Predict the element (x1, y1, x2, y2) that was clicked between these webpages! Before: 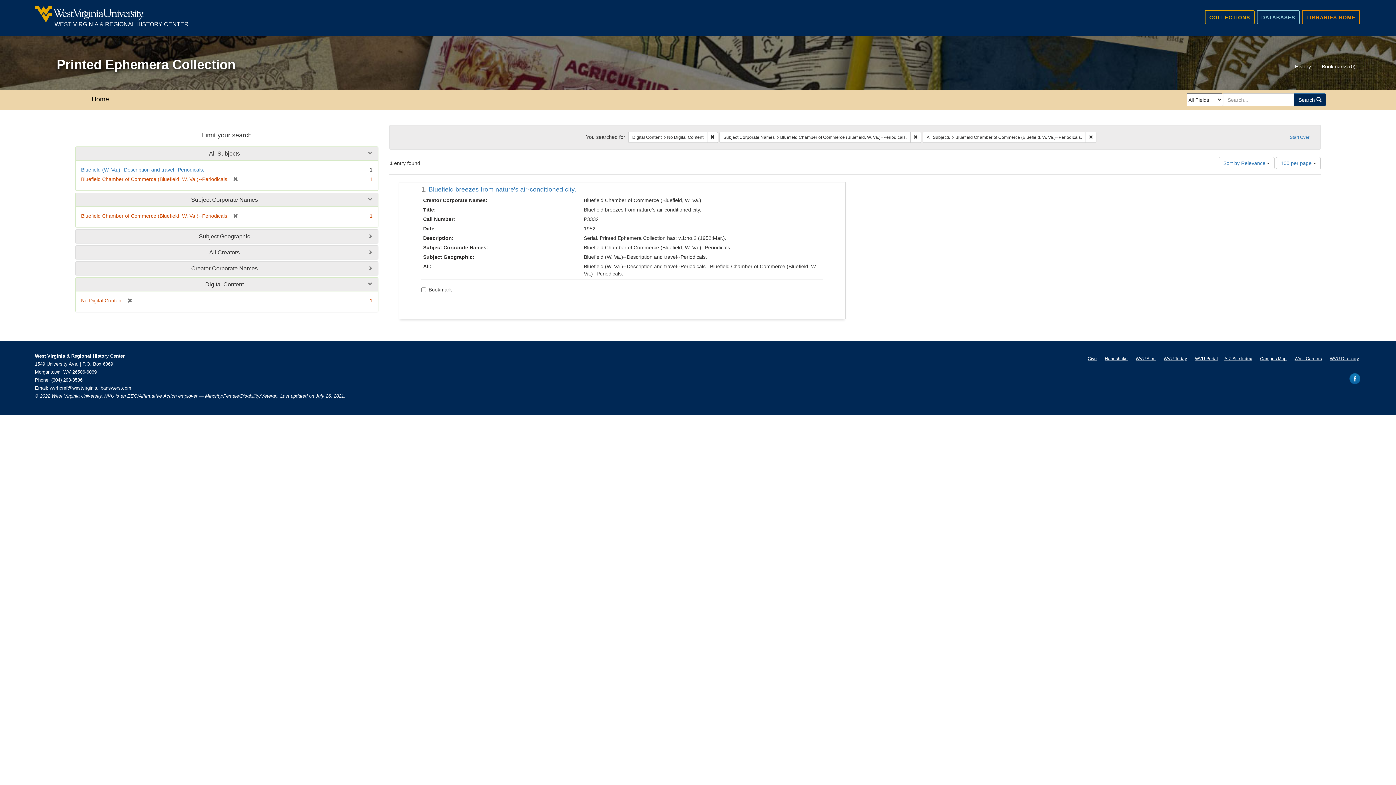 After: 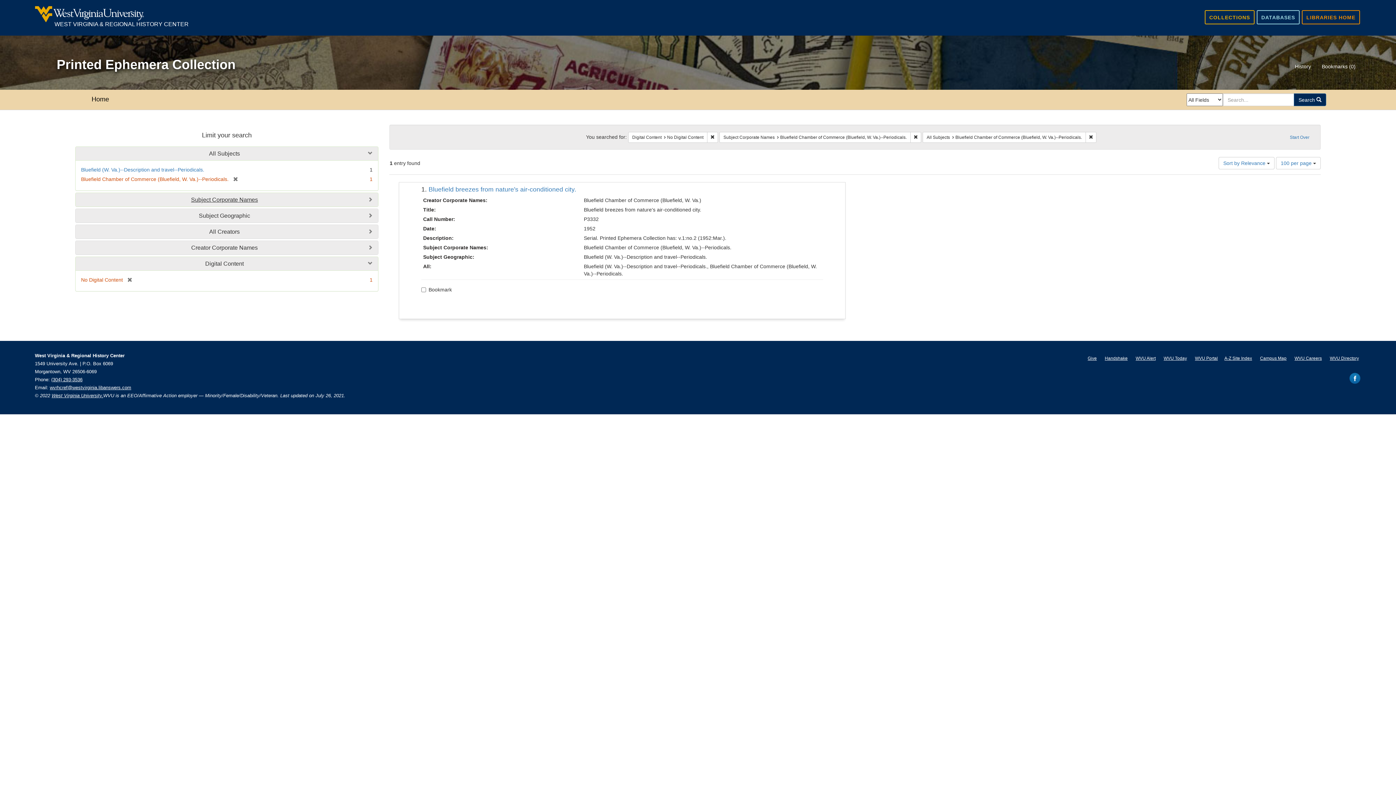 Action: bbox: (191, 196, 258, 202) label: Subject Corporate Names